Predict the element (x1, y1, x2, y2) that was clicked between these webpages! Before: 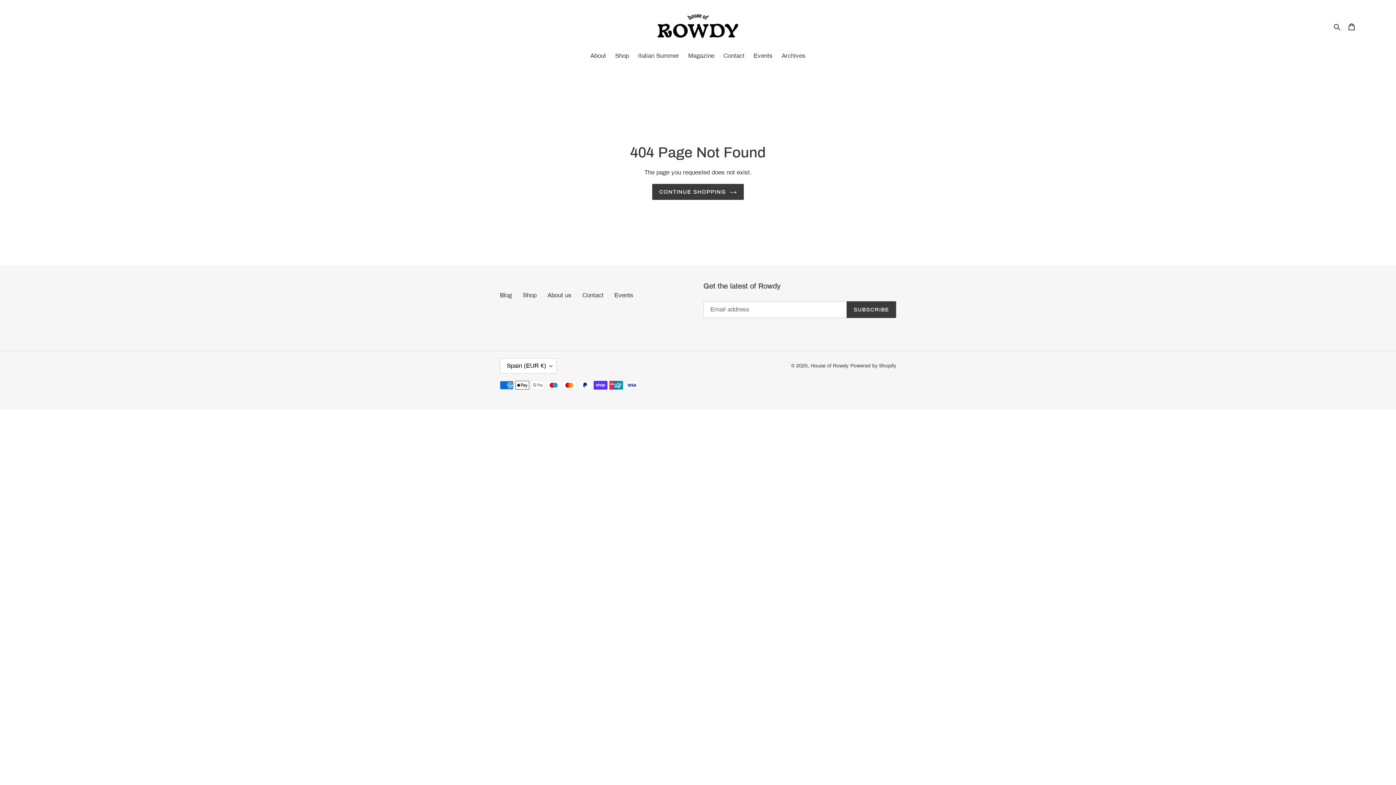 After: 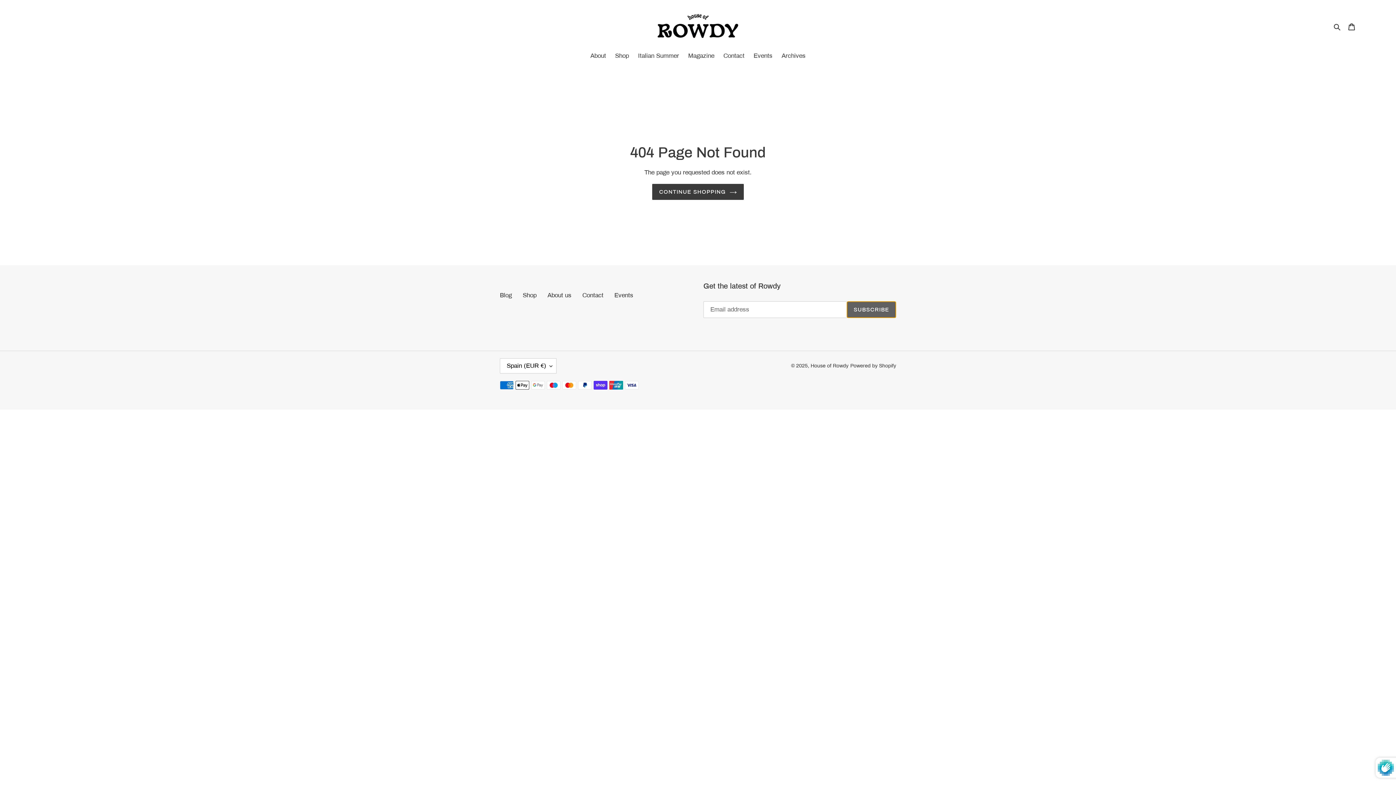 Action: label: SUBSCRIBE bbox: (846, 301, 896, 318)